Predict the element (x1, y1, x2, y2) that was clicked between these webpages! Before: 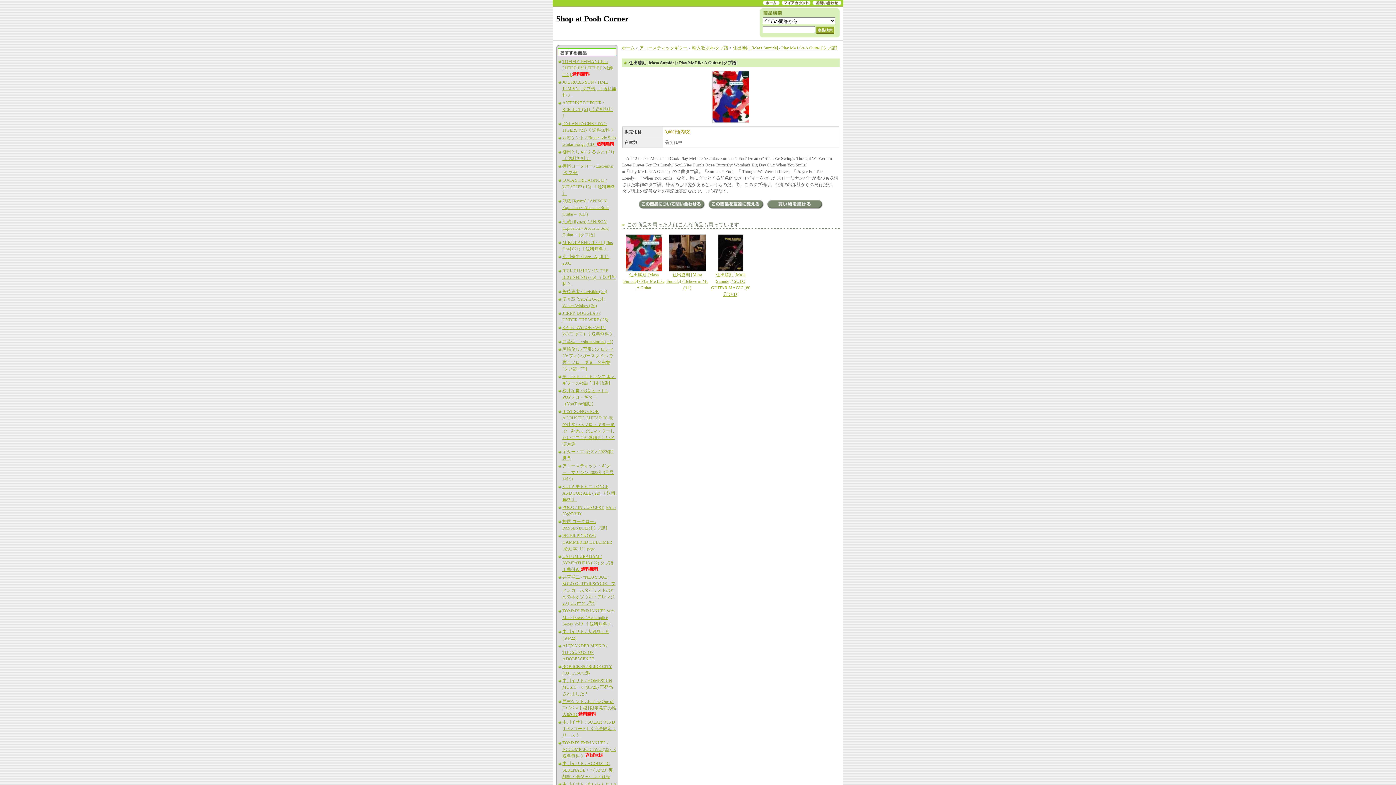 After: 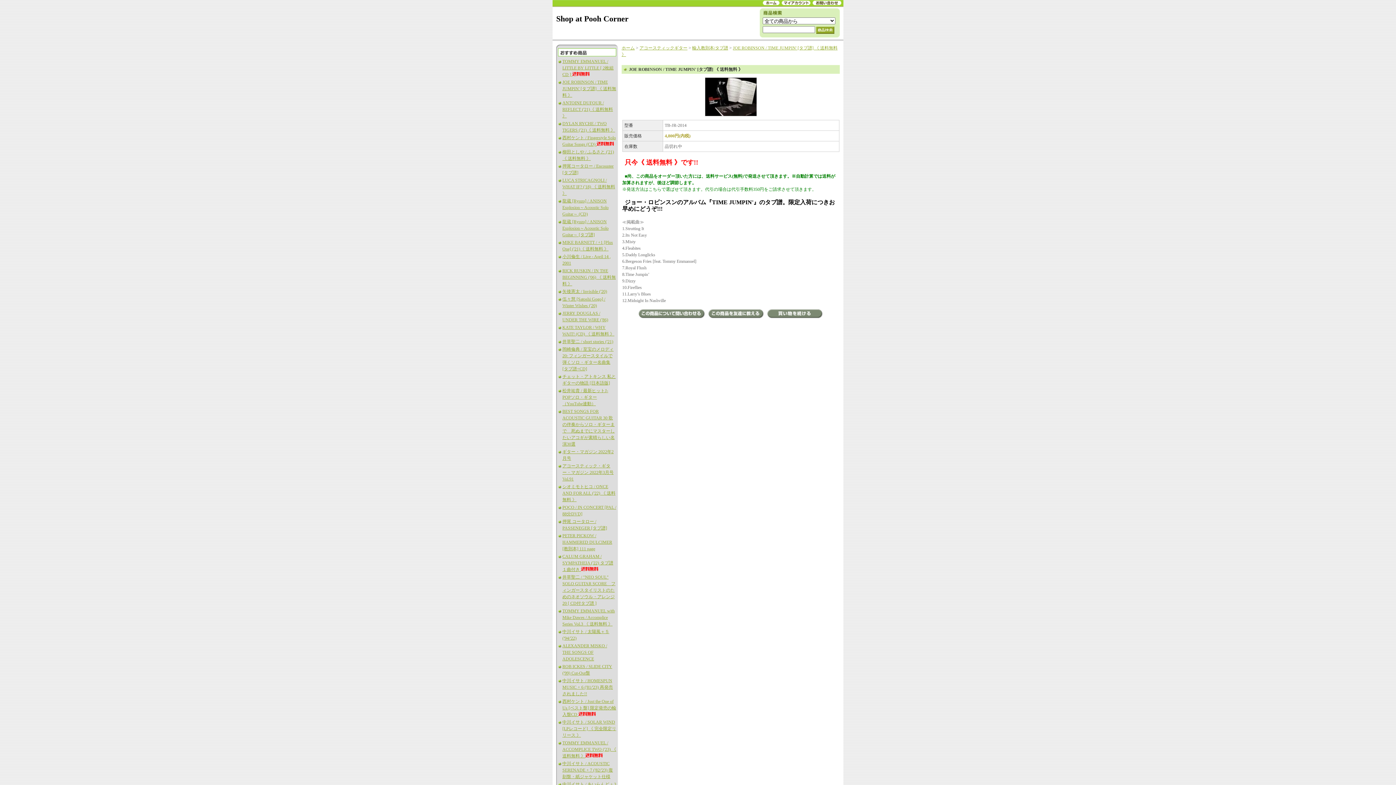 Action: label: JOE ROBINSON / TIME JUMPIN' [タブ譜] 《 送料無料 》 bbox: (562, 79, 616, 97)